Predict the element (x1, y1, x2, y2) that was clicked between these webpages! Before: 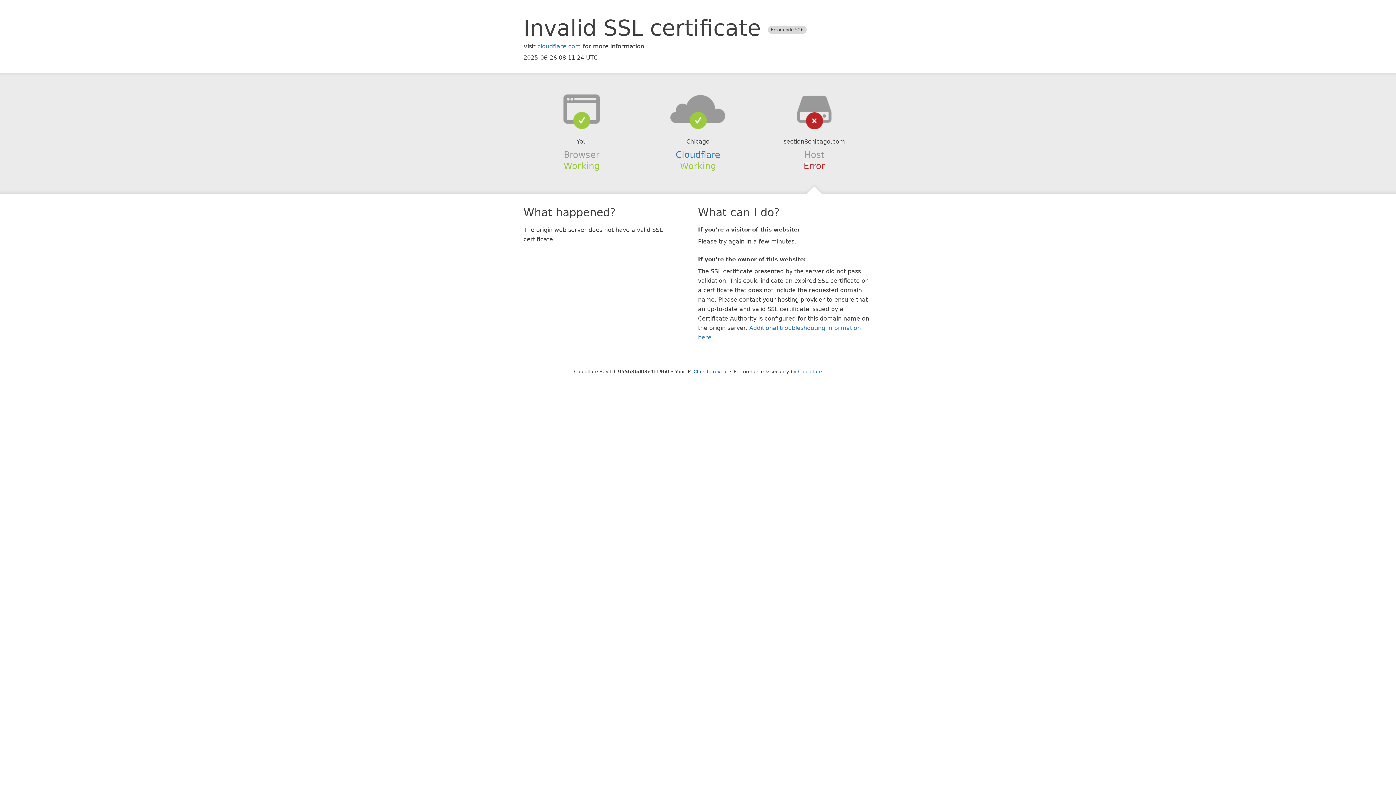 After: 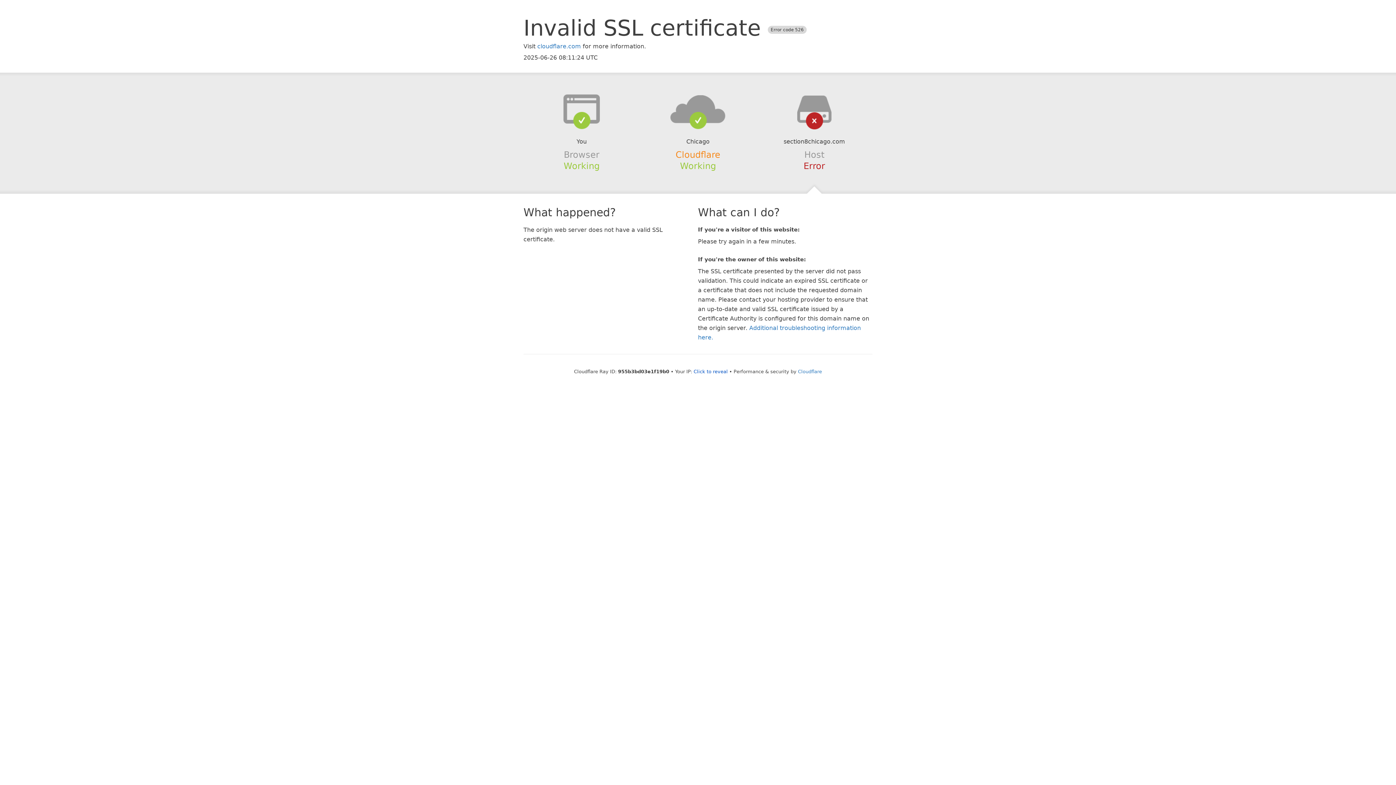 Action: label: Cloudflare bbox: (675, 149, 720, 159)